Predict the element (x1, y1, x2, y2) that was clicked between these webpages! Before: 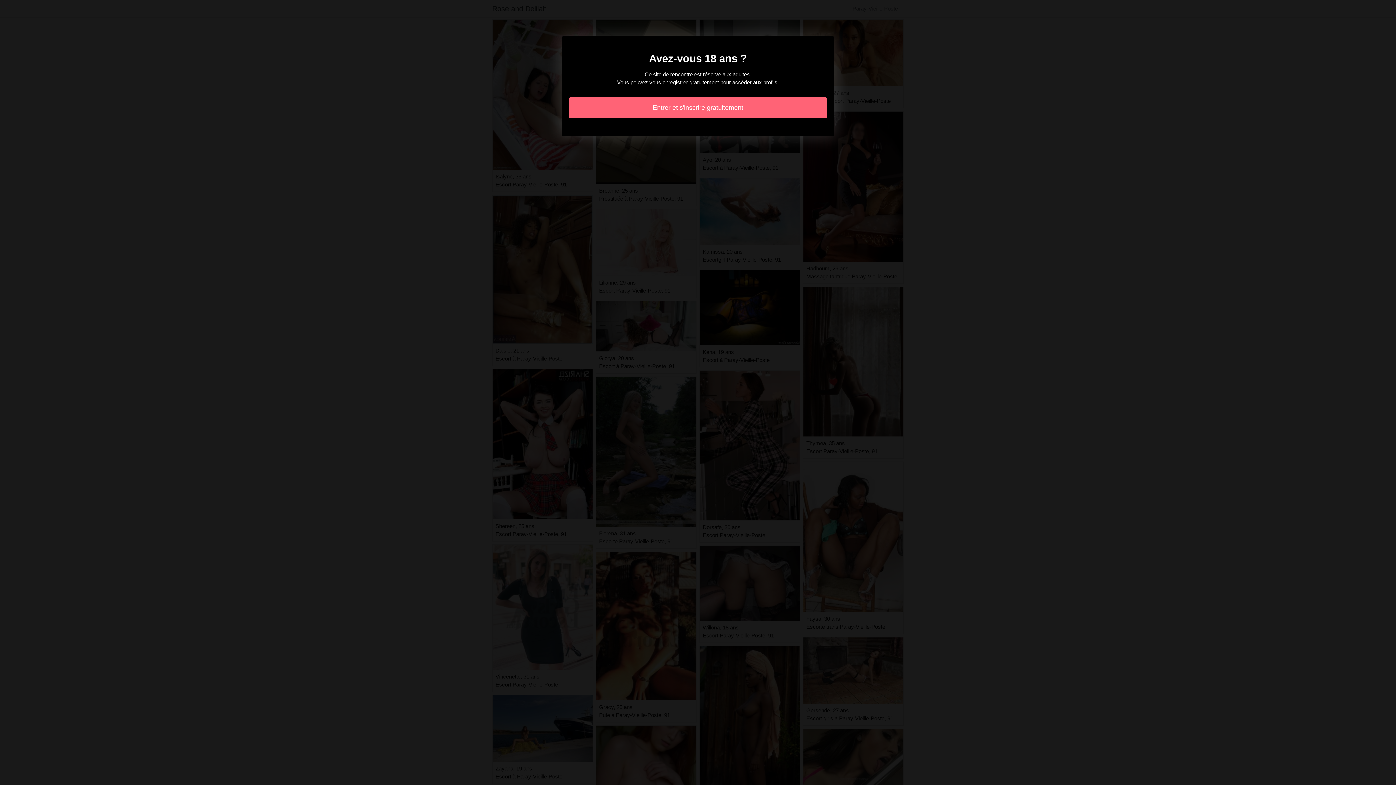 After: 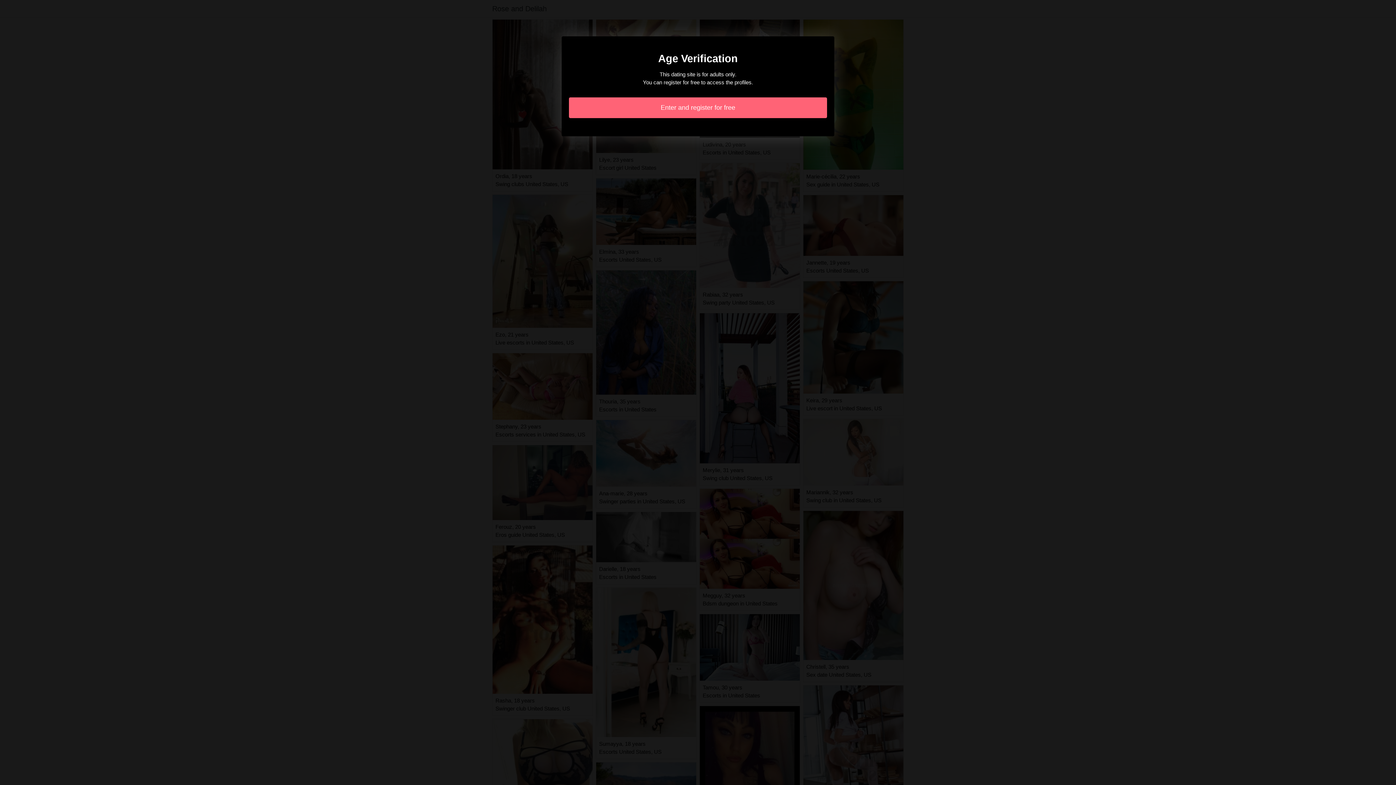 Action: bbox: (569, 97, 827, 118) label: Entrer et s'inscrire gratuitement